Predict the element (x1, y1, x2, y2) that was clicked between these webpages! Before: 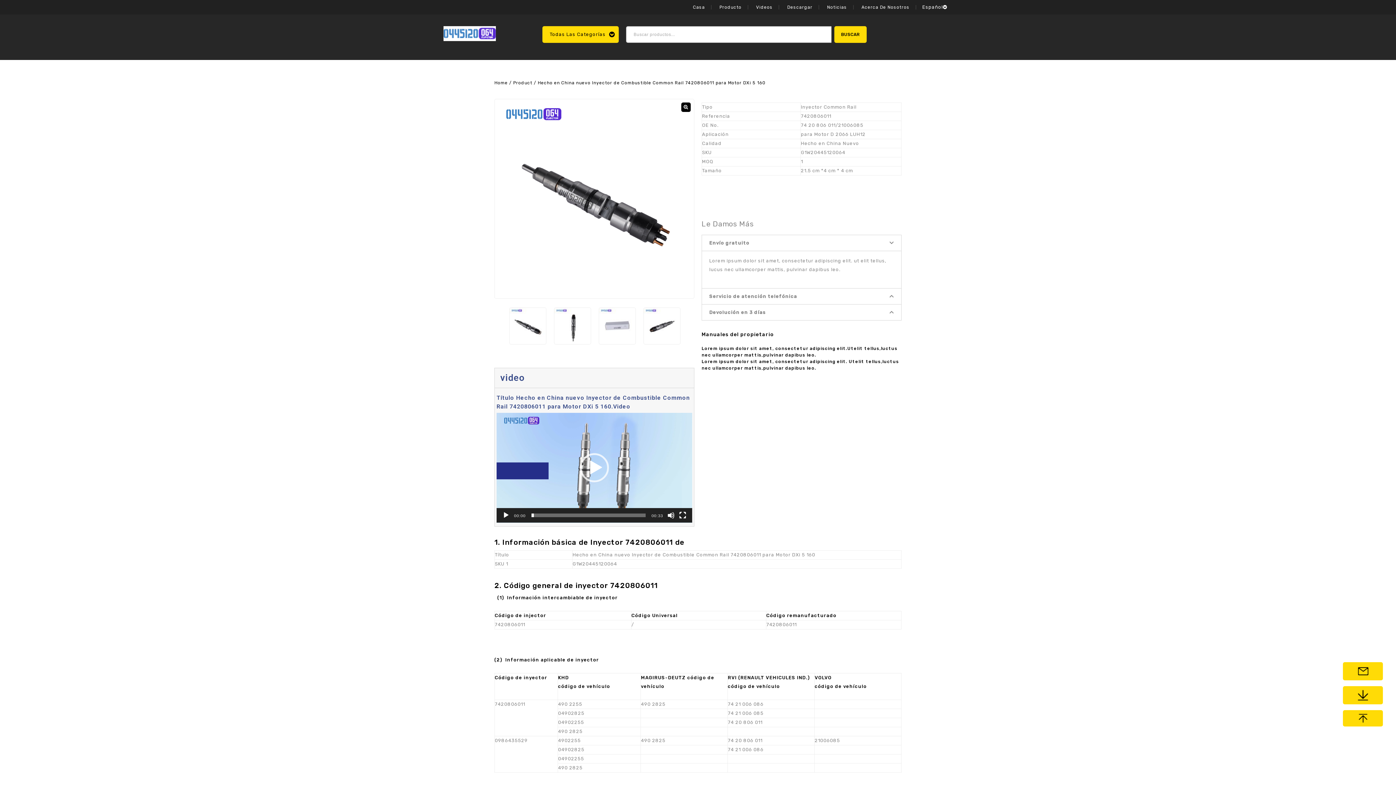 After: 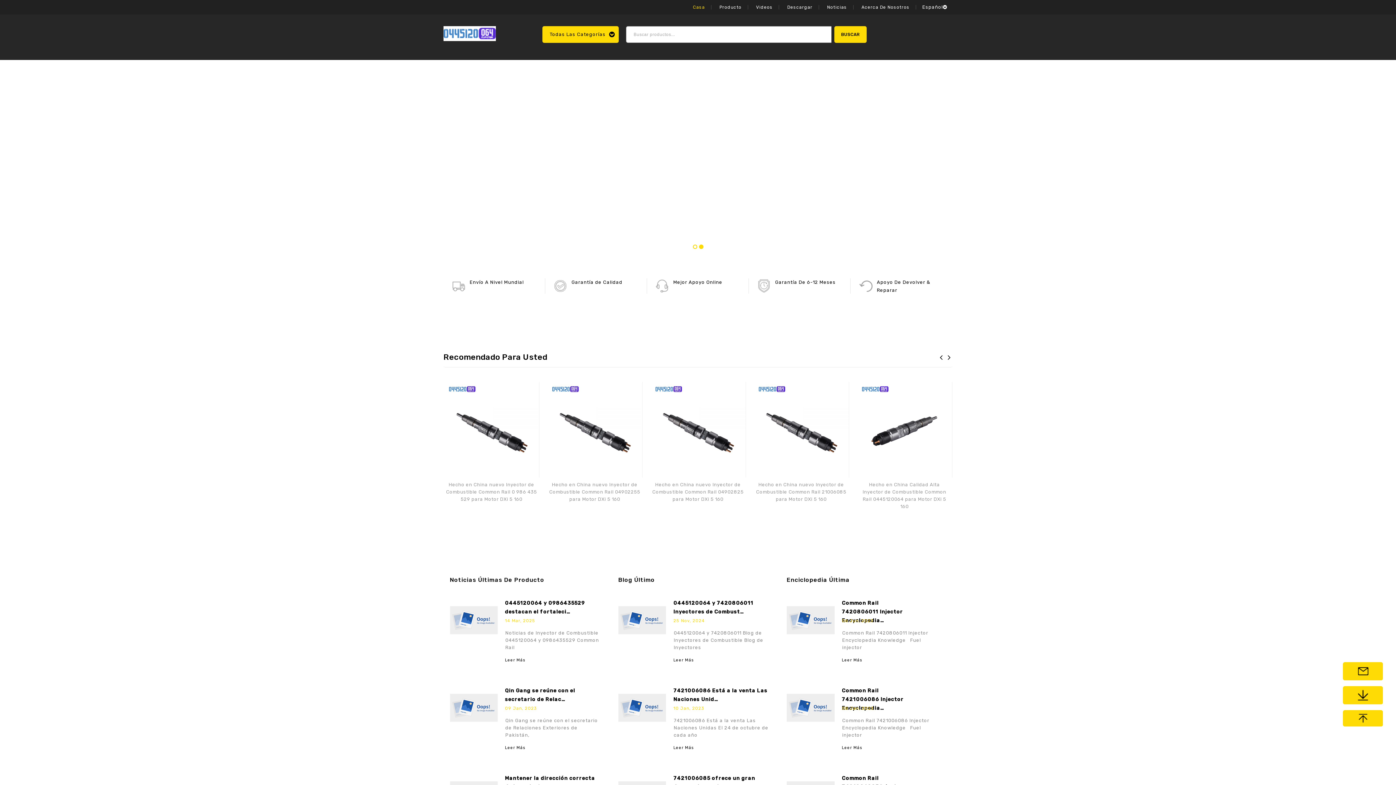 Action: bbox: (494, 80, 507, 85) label: Home